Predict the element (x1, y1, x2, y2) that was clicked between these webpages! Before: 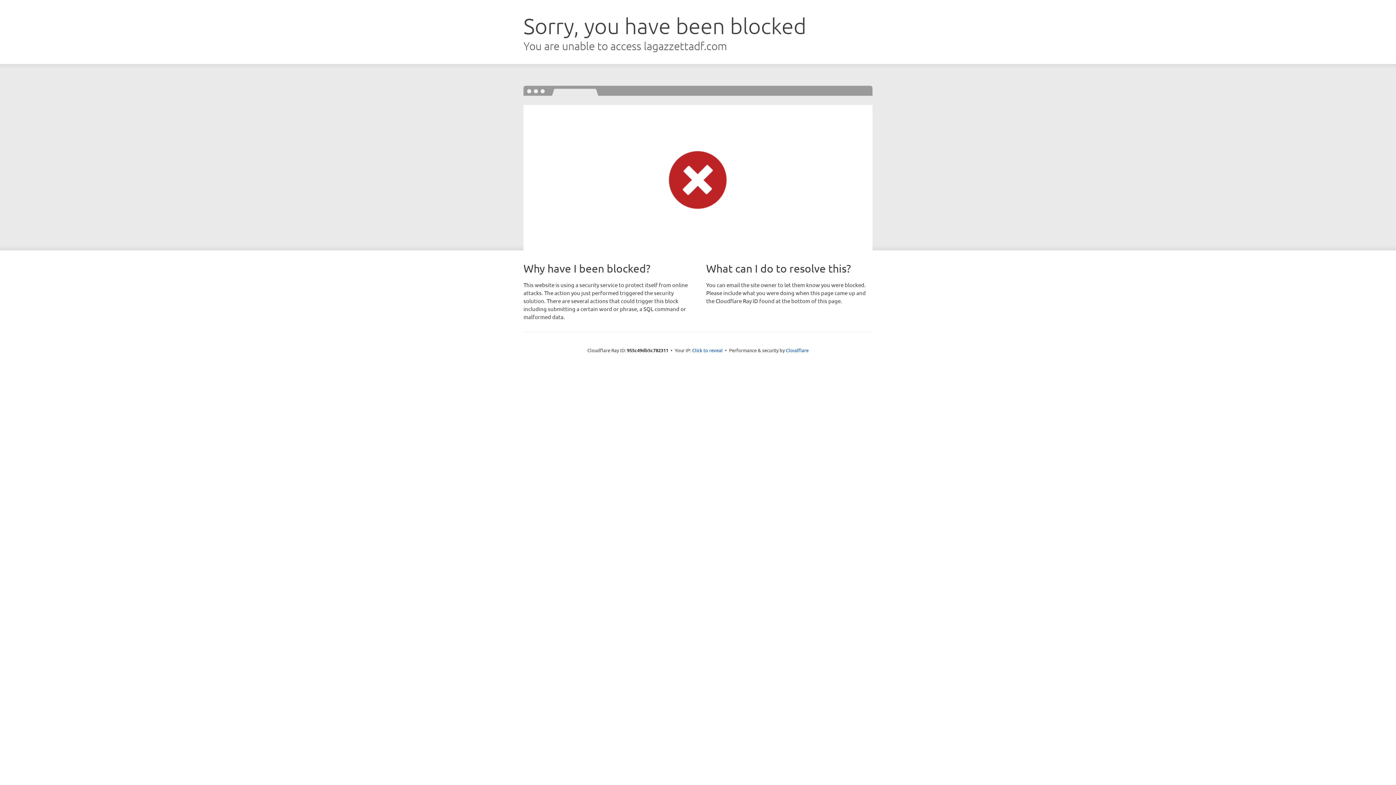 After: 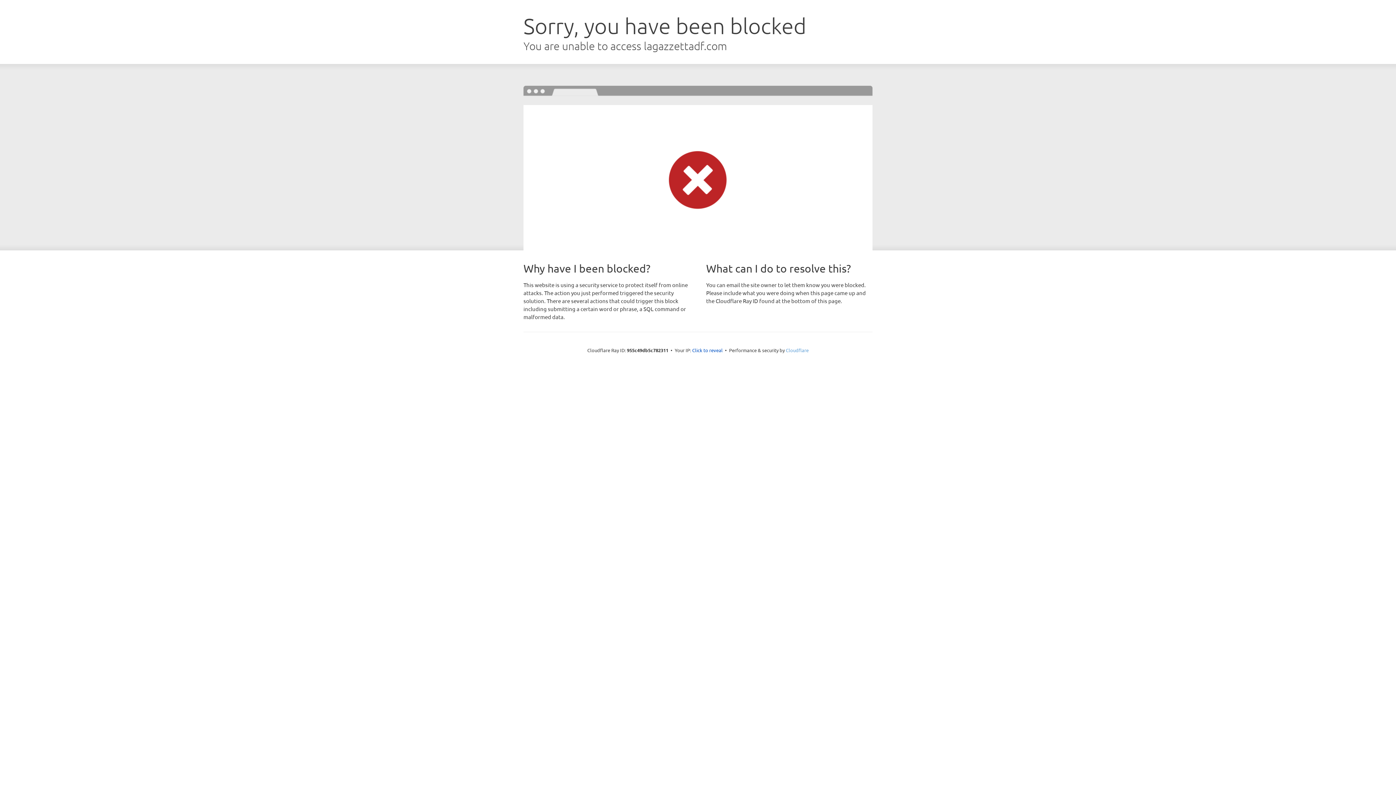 Action: label: Cloudflare bbox: (786, 347, 808, 353)